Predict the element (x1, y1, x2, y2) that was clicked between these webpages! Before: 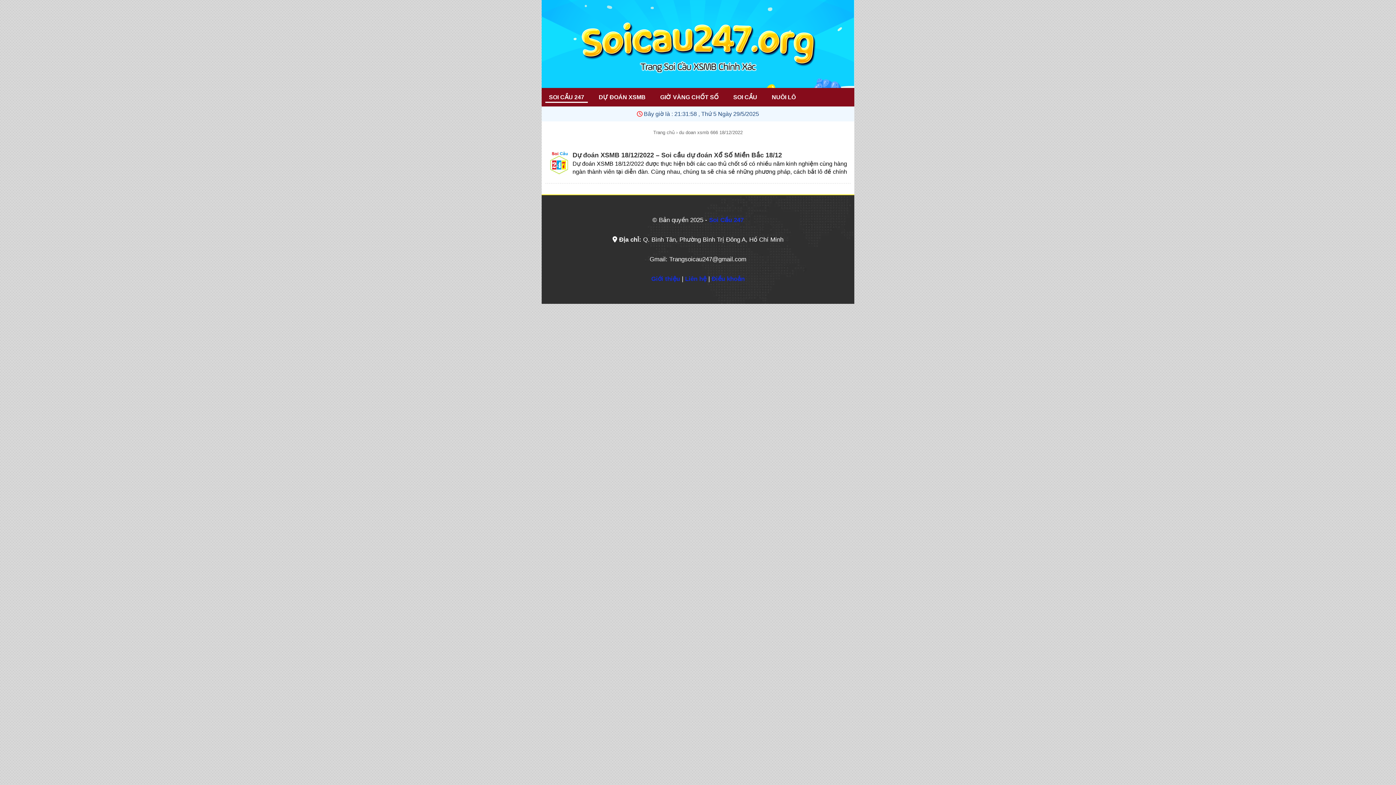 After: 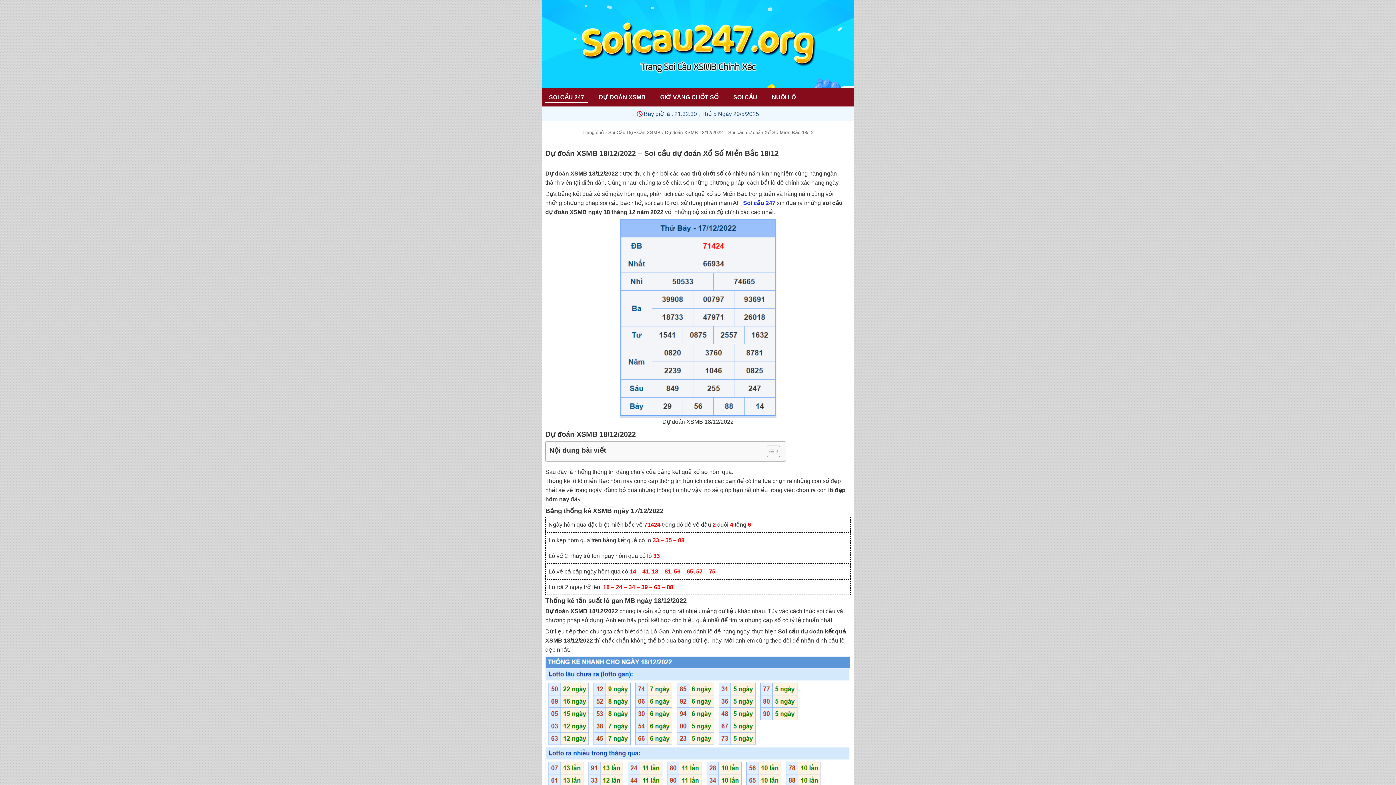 Action: bbox: (572, 152, 782, 158) label: Dự đoán XSMB 18/12/2022 – Soi cầu dự đoán Xổ Số Miền Bắc 18/12